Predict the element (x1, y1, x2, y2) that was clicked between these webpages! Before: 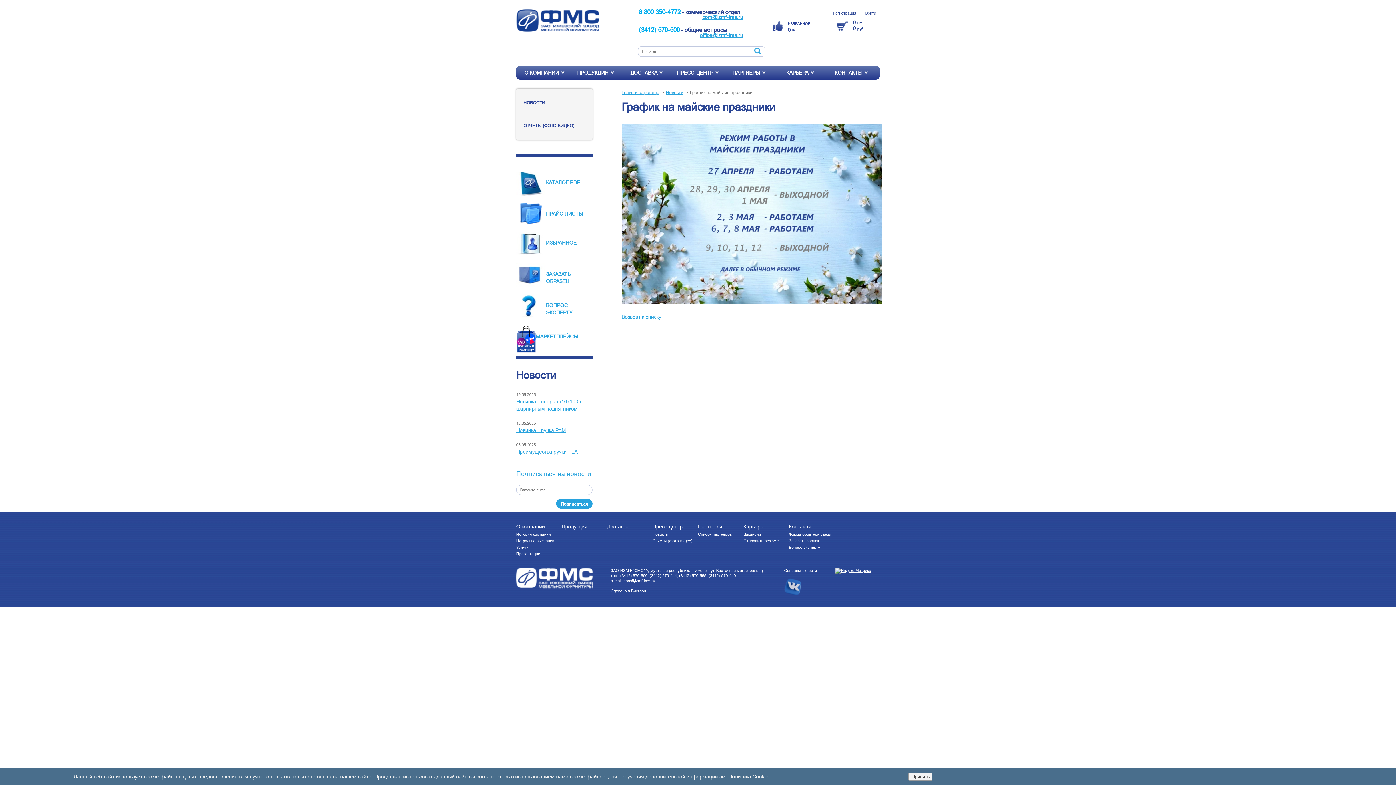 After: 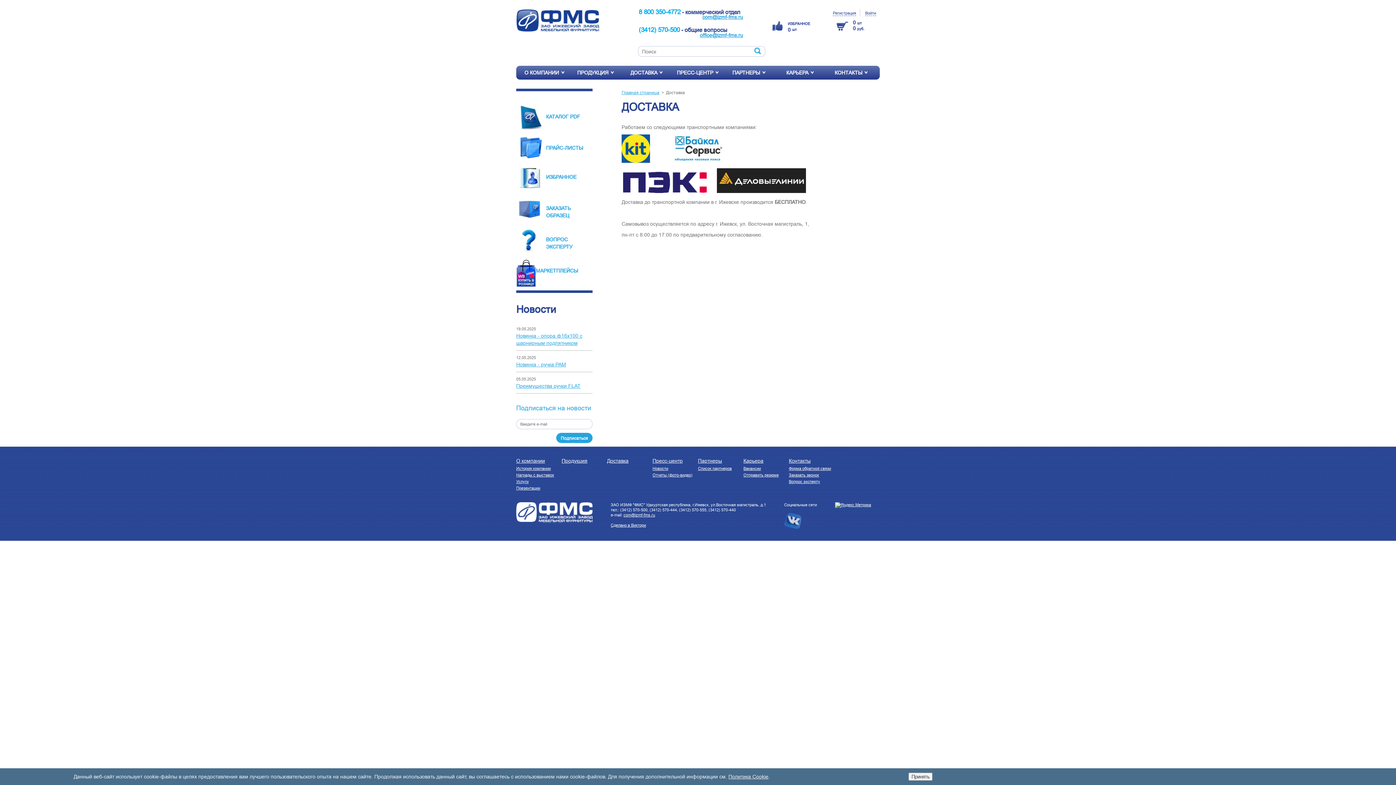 Action: bbox: (607, 524, 628, 529) label: Доставка